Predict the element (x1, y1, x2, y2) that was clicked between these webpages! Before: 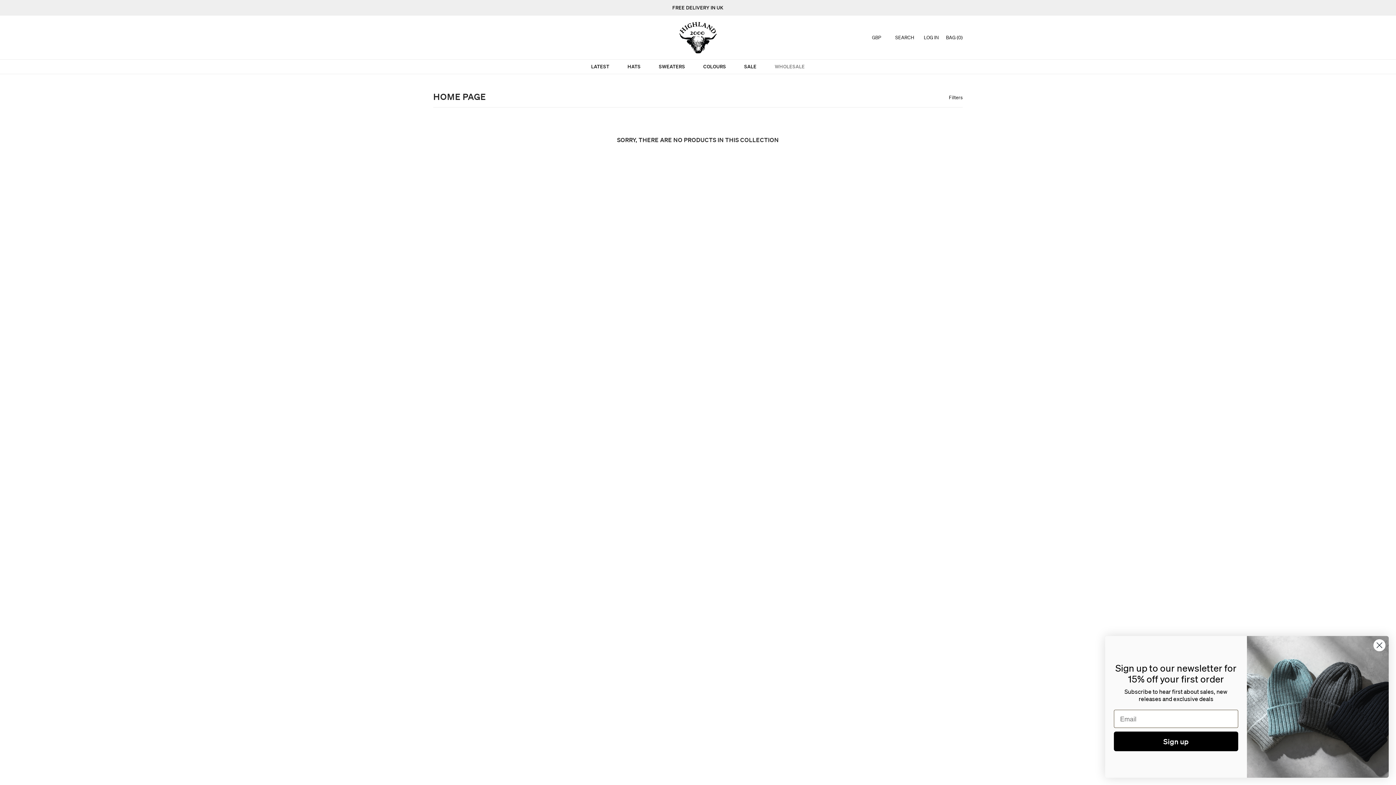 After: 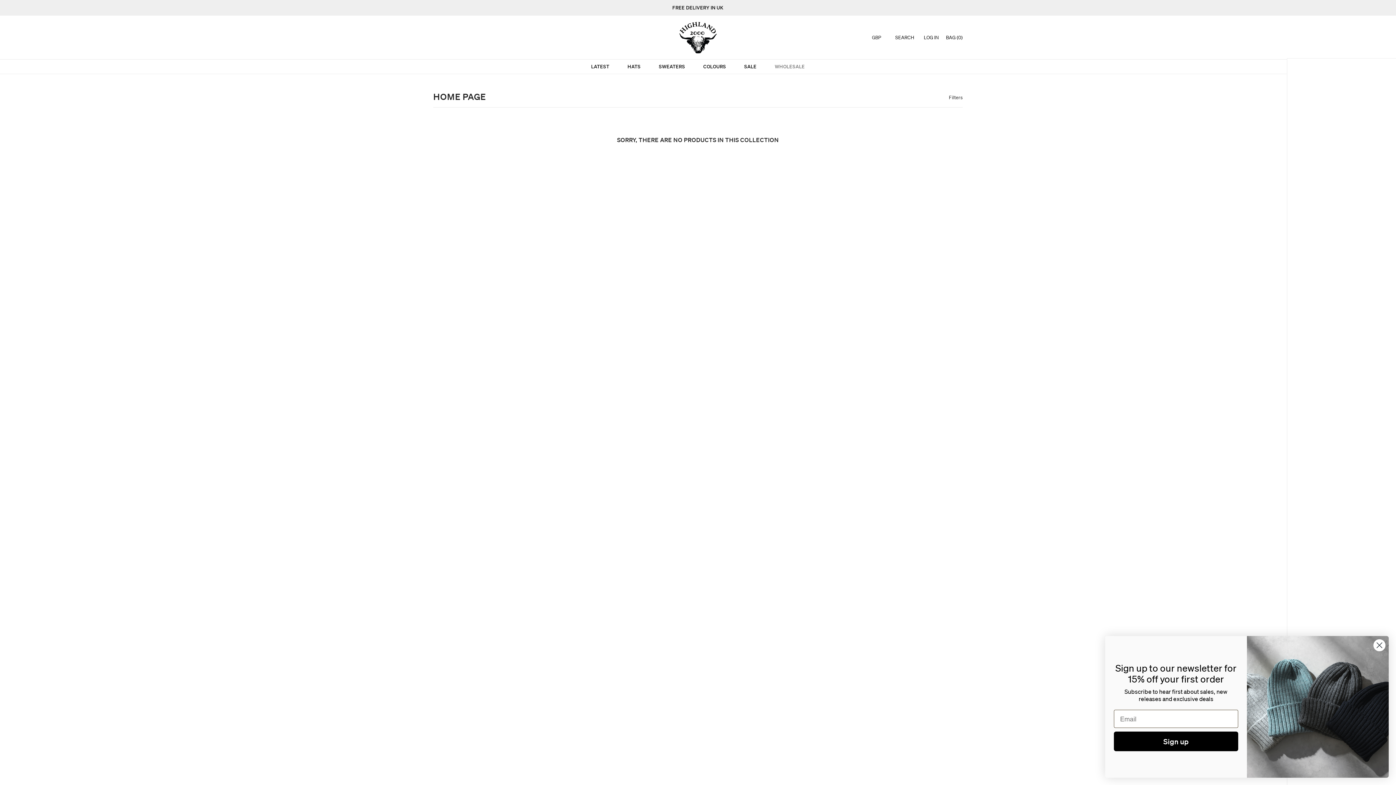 Action: bbox: (949, 91, 962, 104) label: Filters